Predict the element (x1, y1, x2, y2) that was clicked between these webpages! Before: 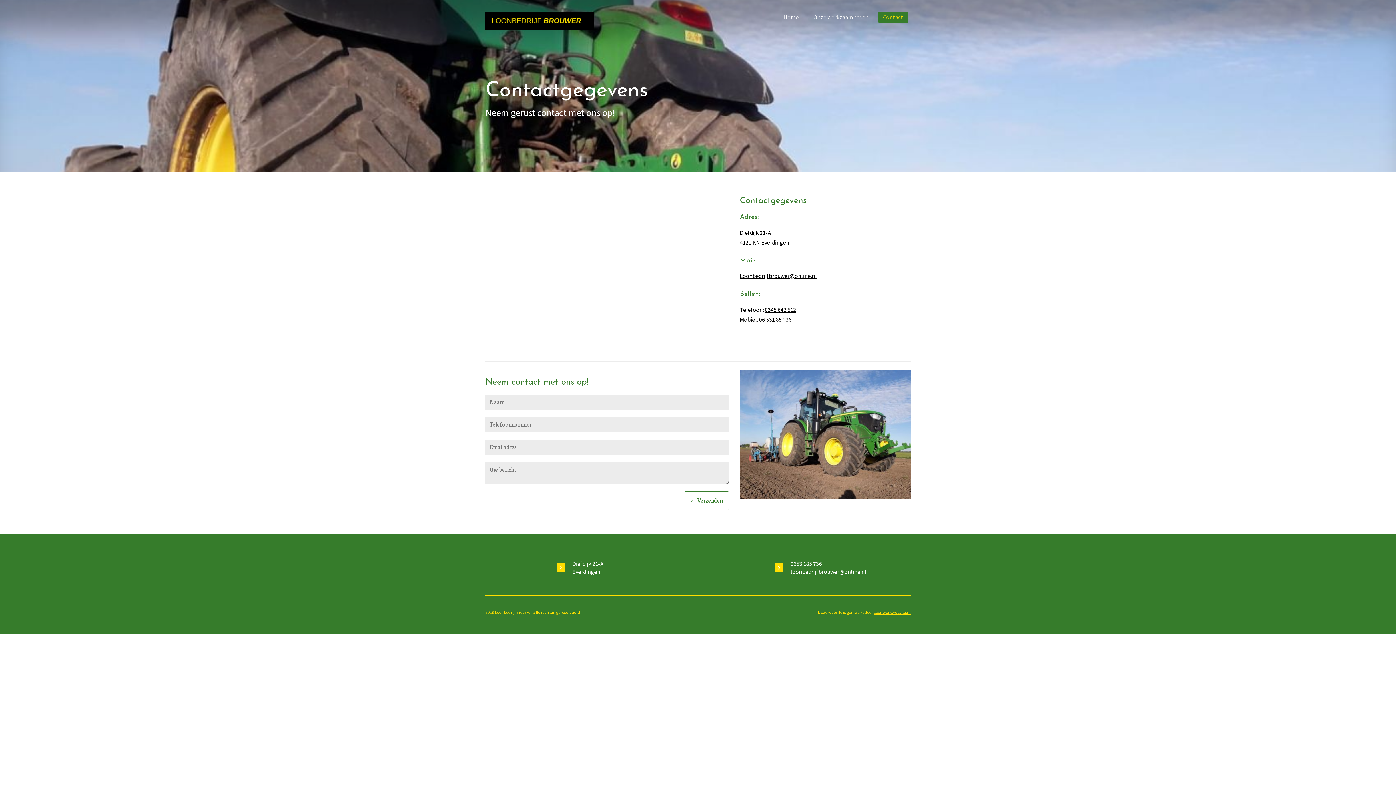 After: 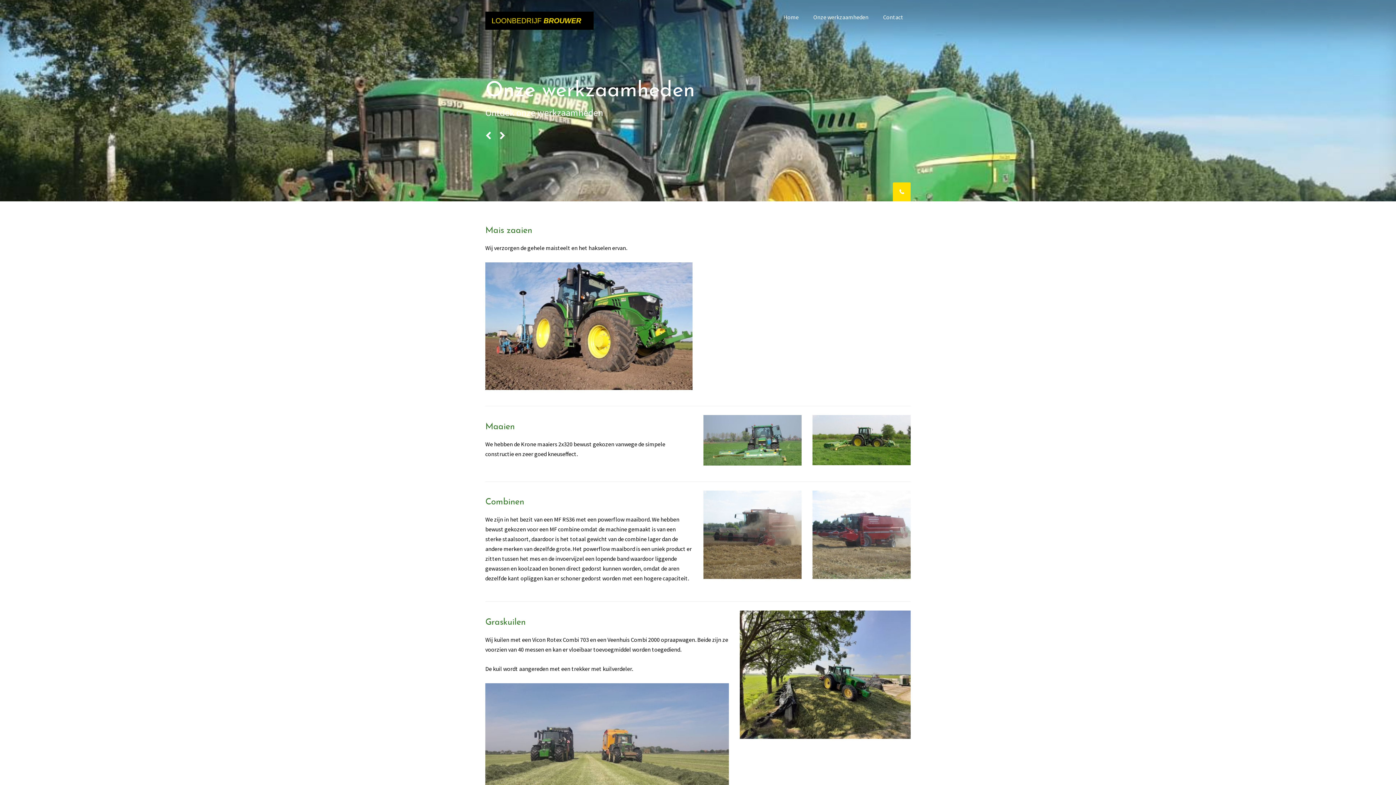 Action: bbox: (808, 11, 873, 22) label: Onze werkzaamheden